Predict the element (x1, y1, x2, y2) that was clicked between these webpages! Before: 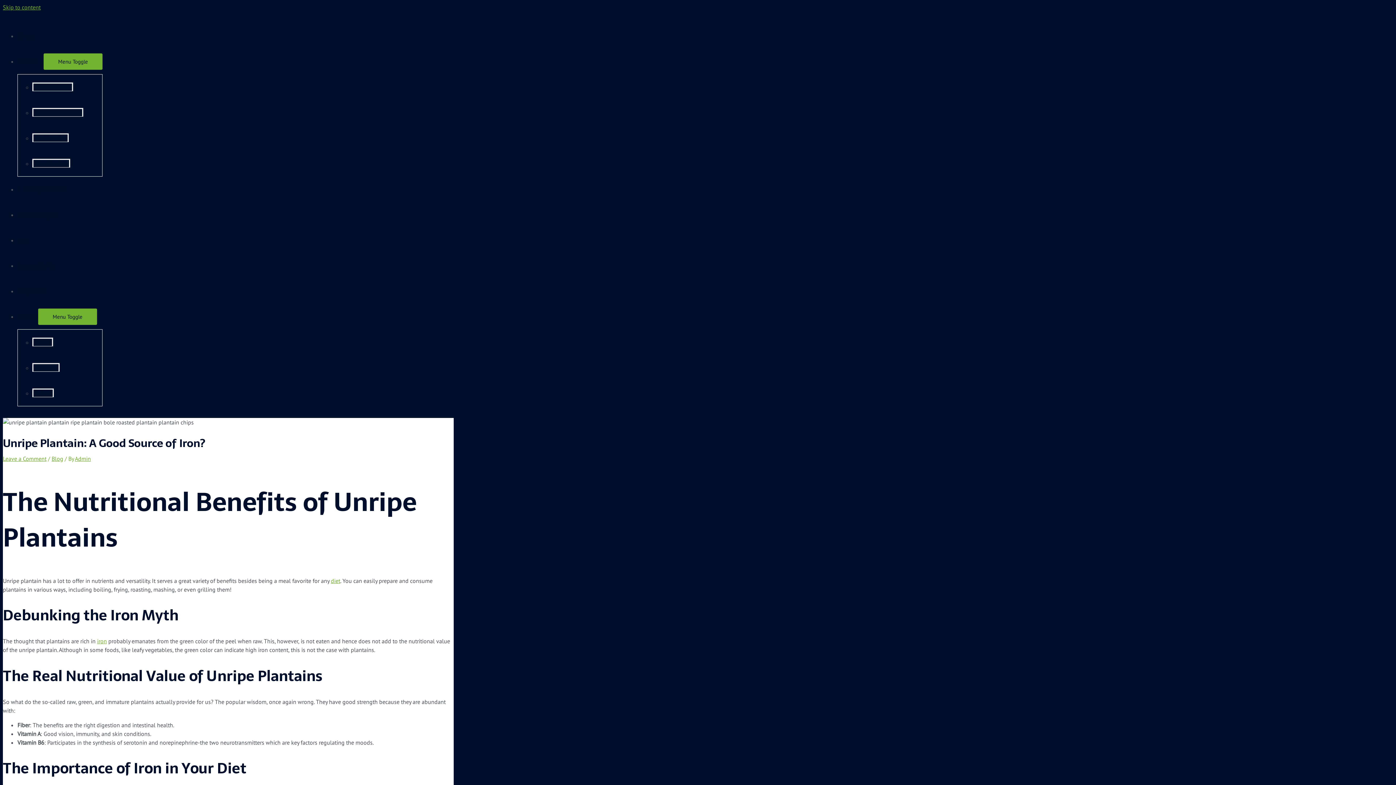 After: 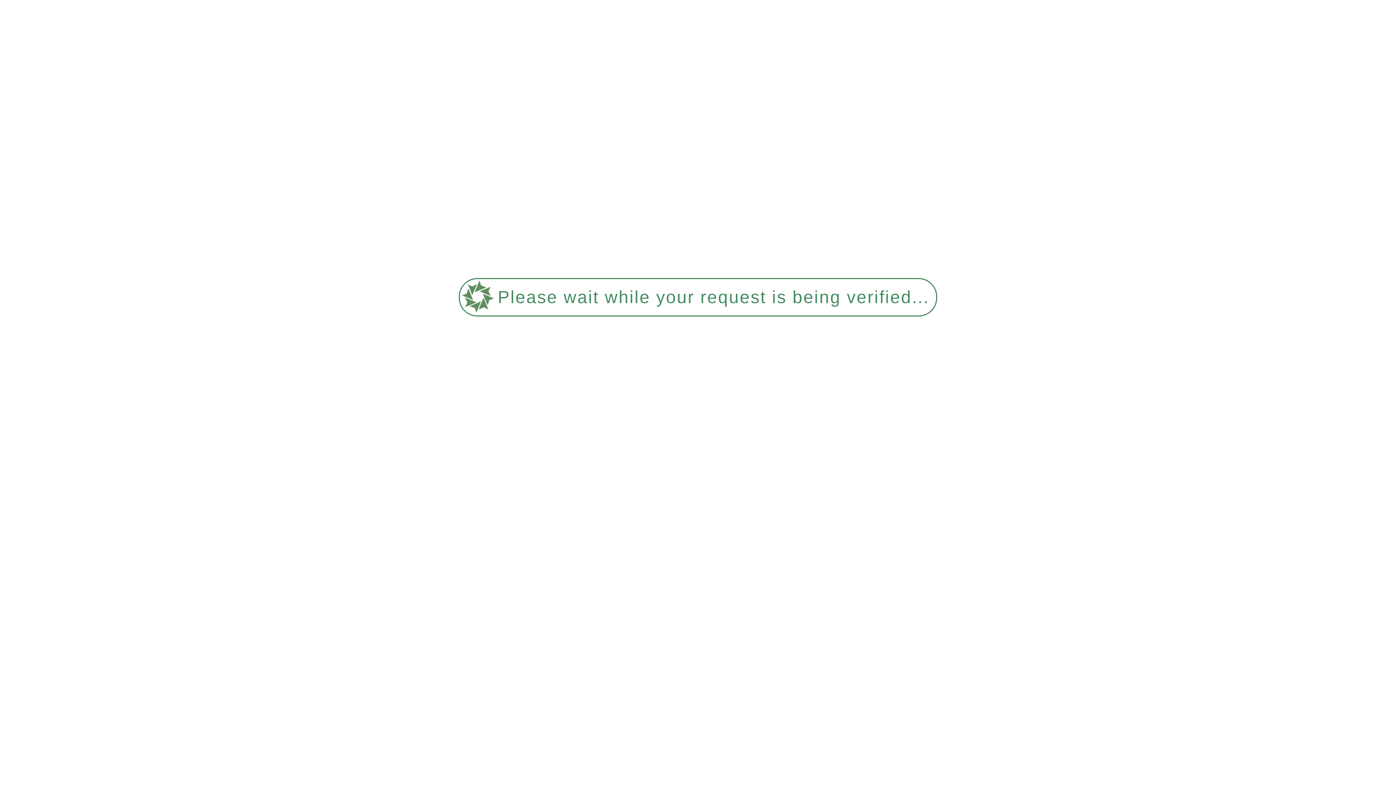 Action: label: Weight Loss bbox: (17, 287, 46, 294)